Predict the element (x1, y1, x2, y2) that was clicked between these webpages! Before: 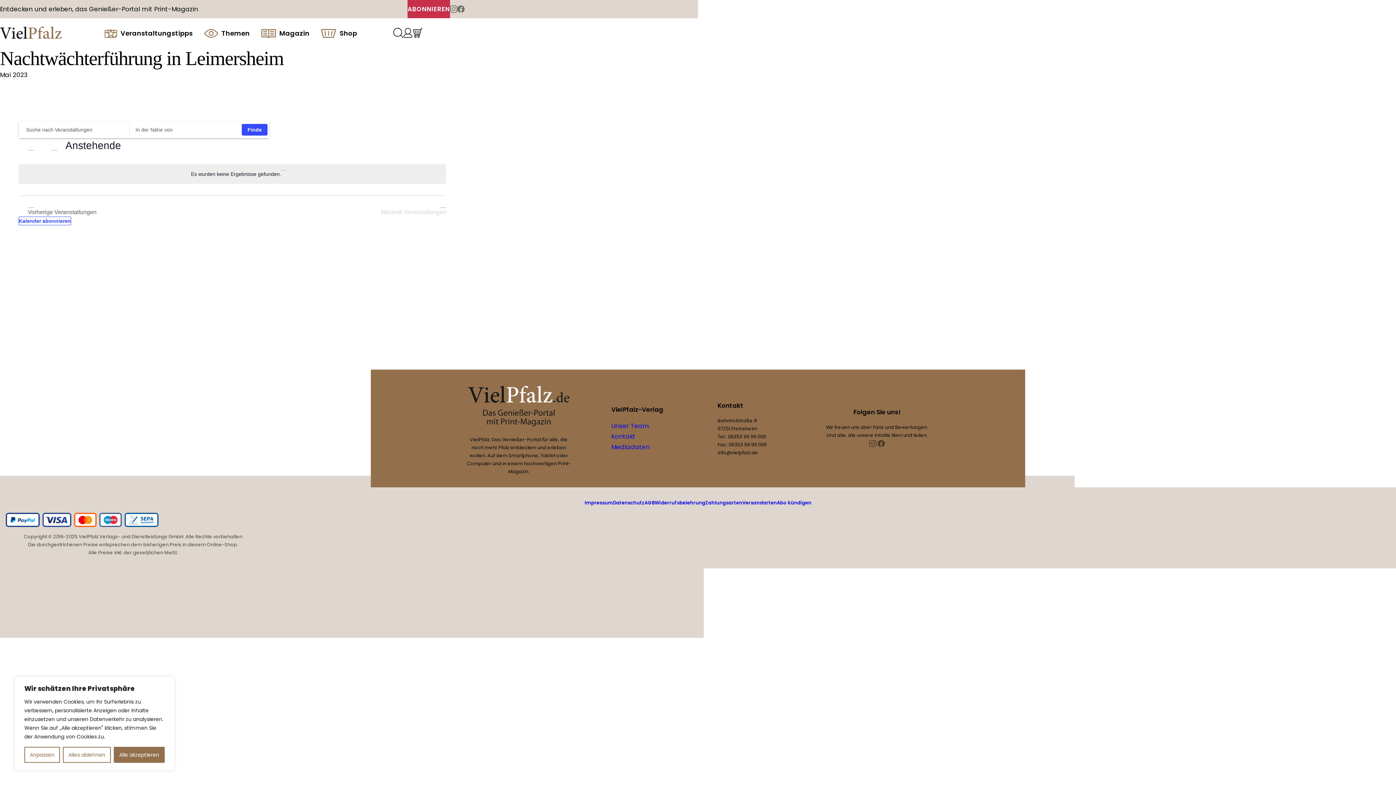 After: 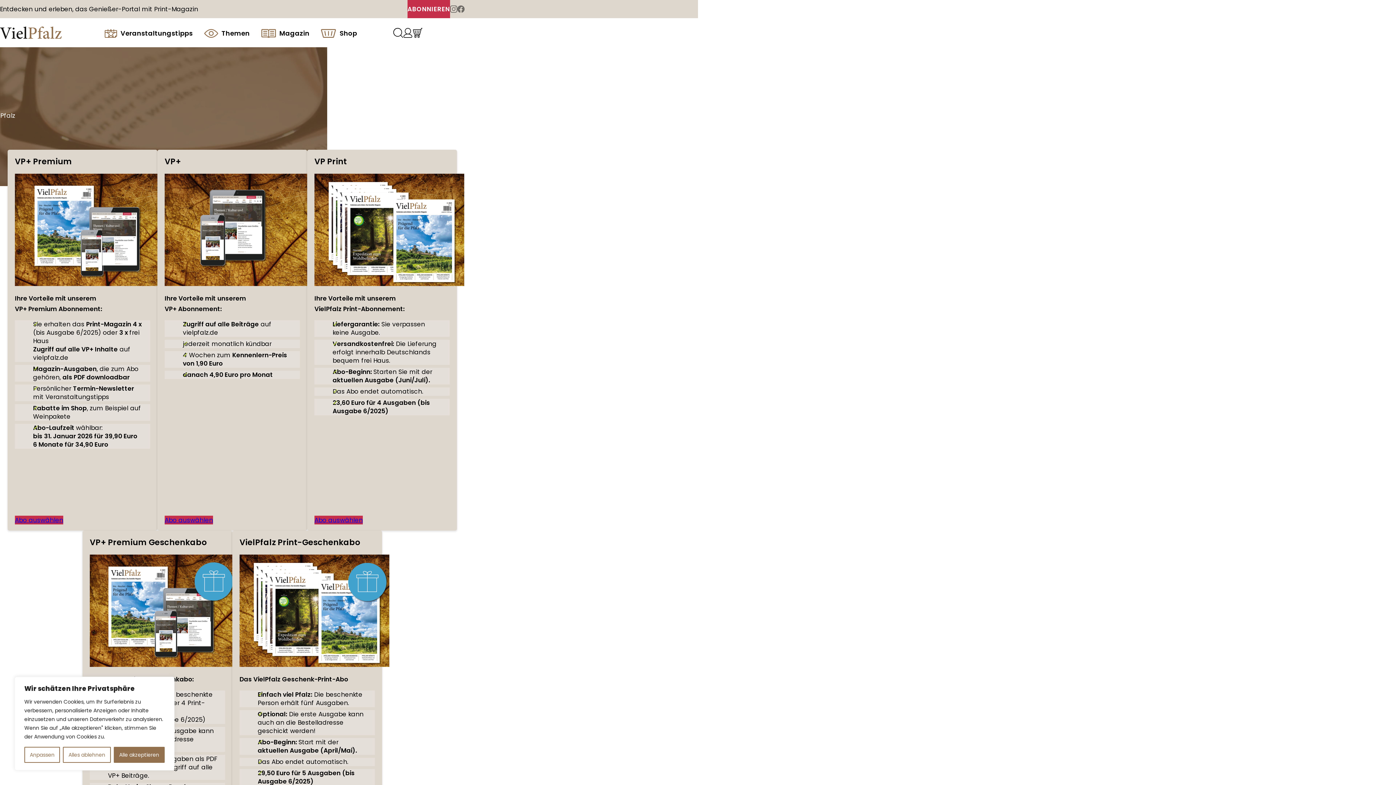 Action: bbox: (407, 0, 450, 18) label: ABONNIEREN